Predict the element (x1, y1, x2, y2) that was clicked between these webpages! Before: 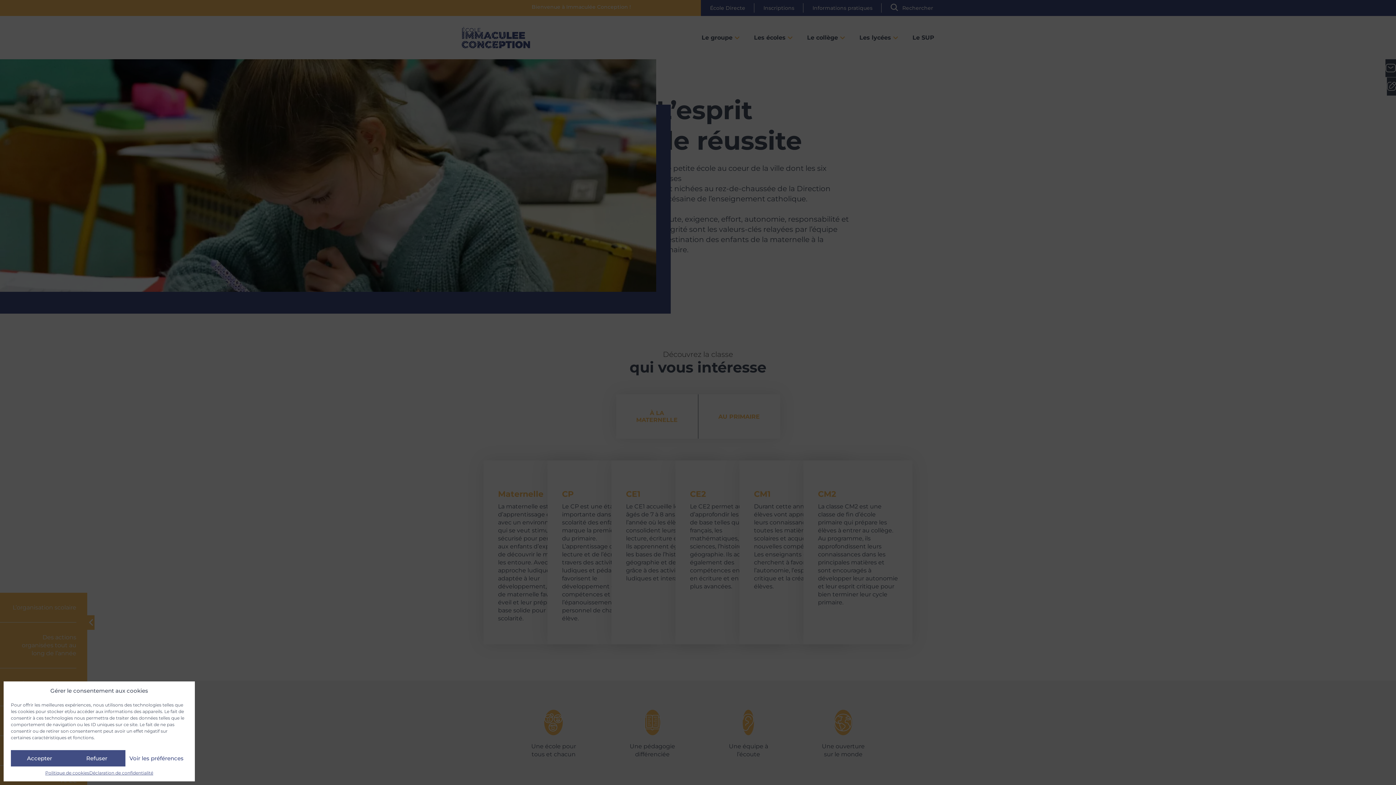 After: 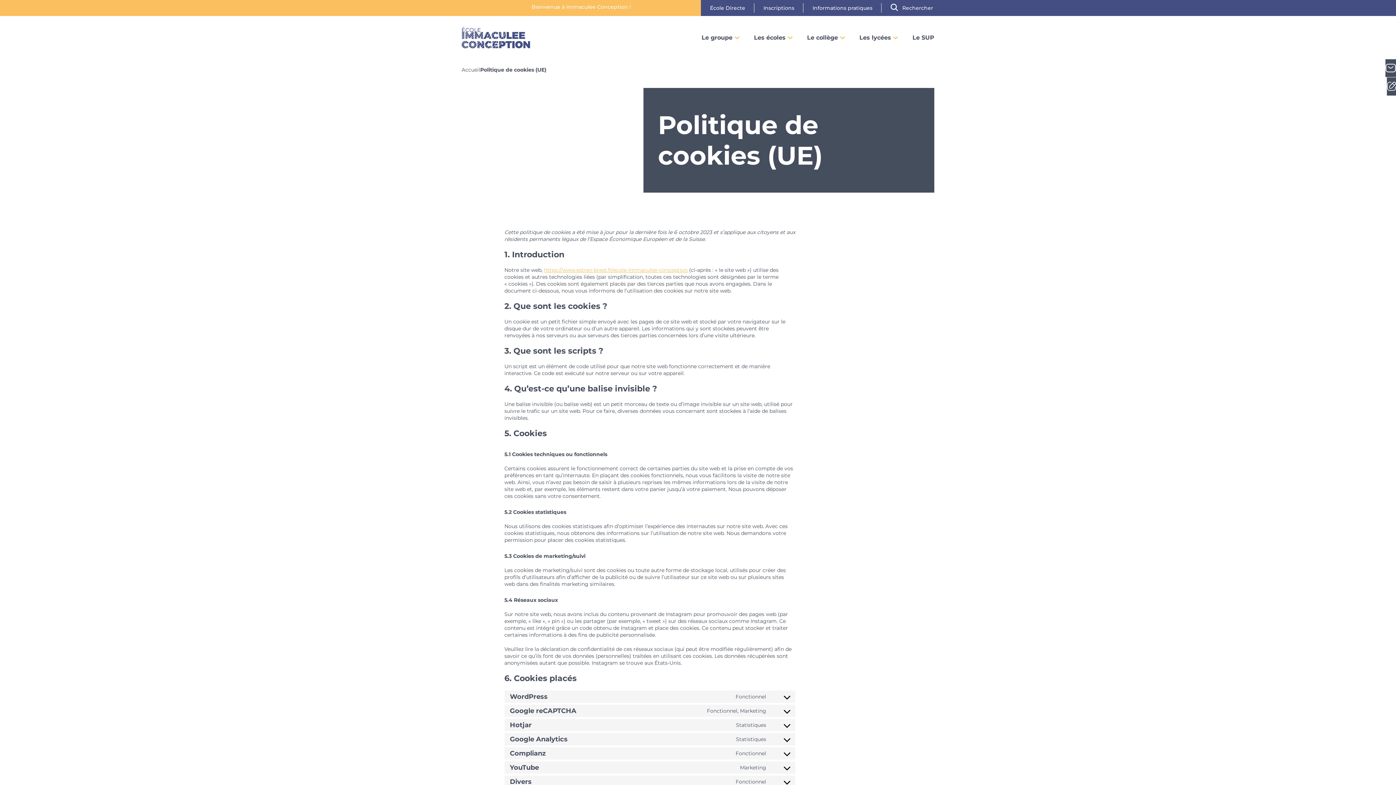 Action: bbox: (45, 770, 89, 776) label: Politique de cookies